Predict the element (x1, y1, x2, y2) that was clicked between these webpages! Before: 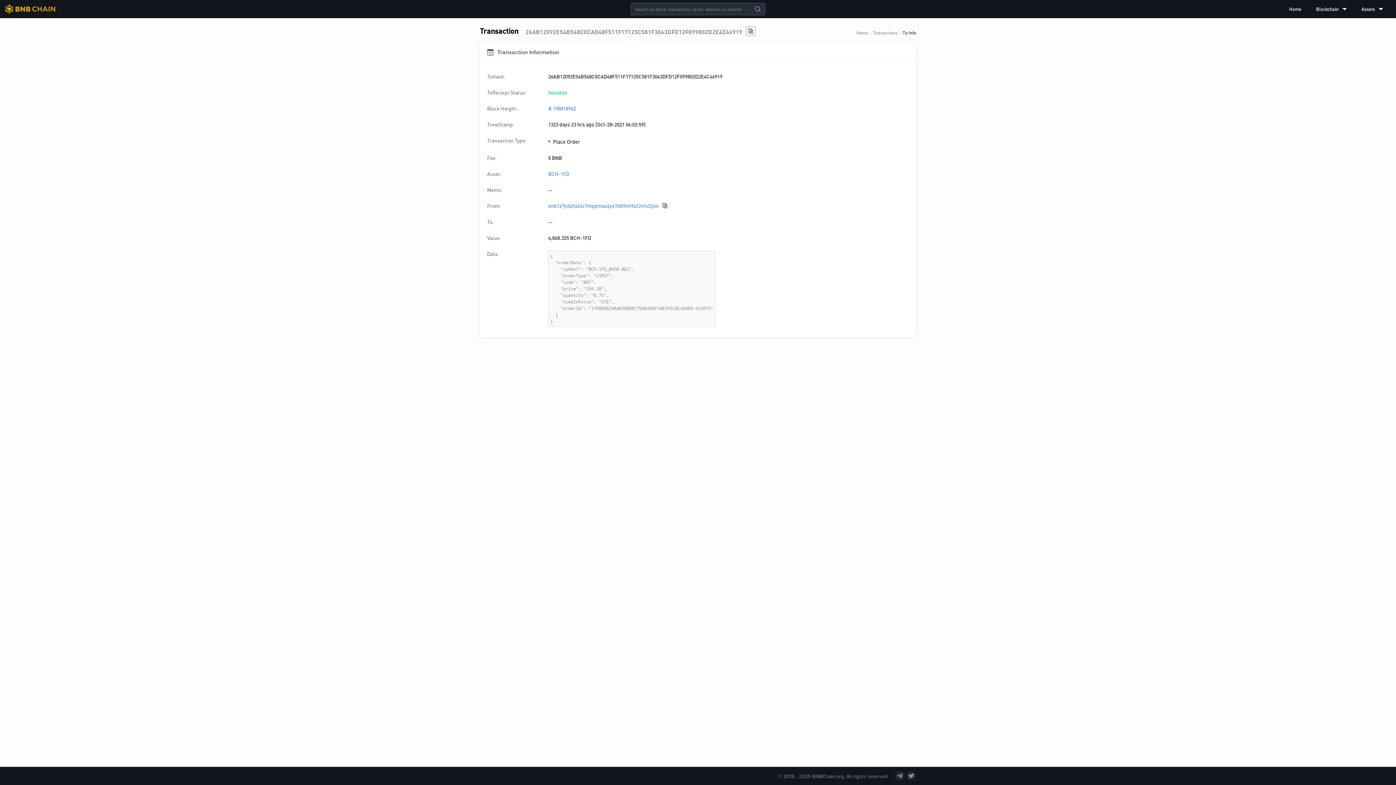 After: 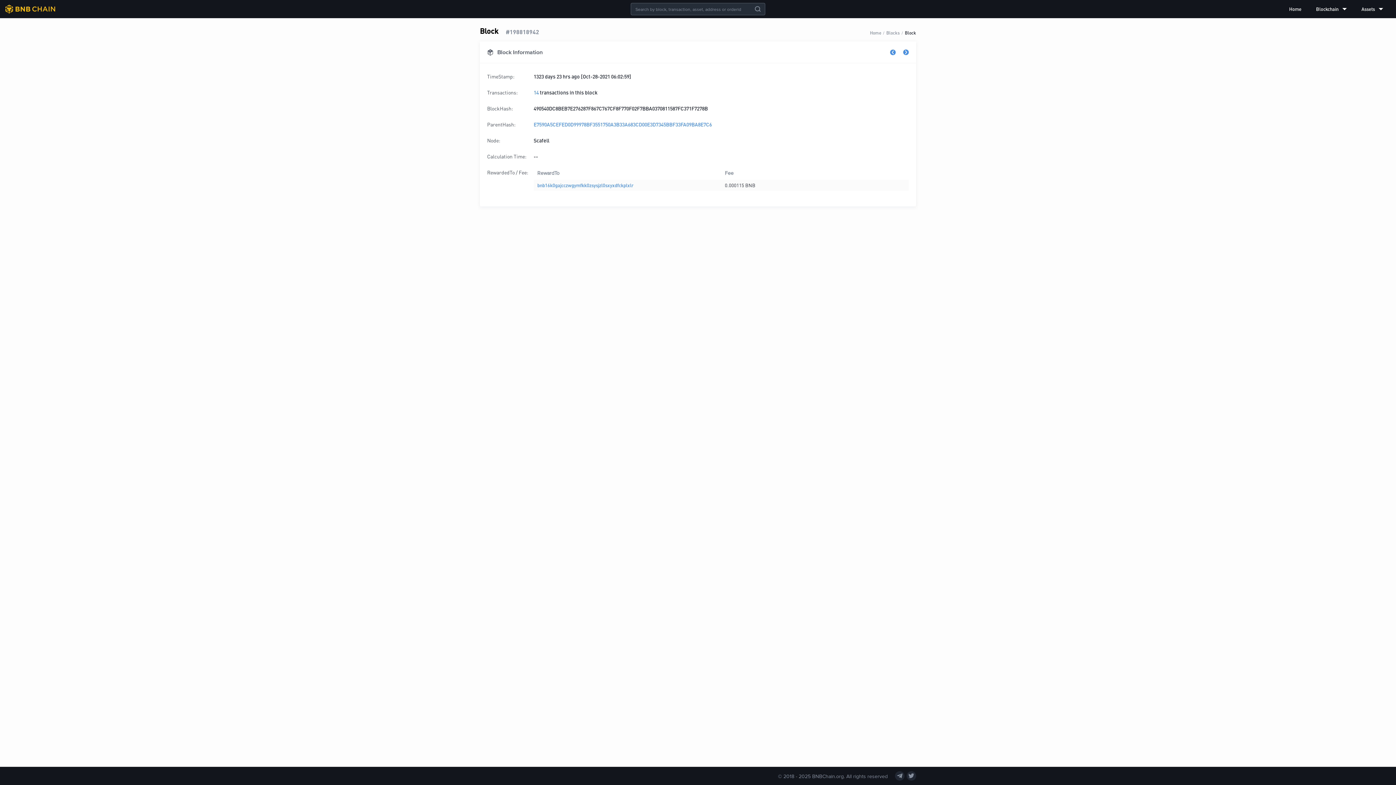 Action: bbox: (548, 104, 576, 112) label: # 198818942